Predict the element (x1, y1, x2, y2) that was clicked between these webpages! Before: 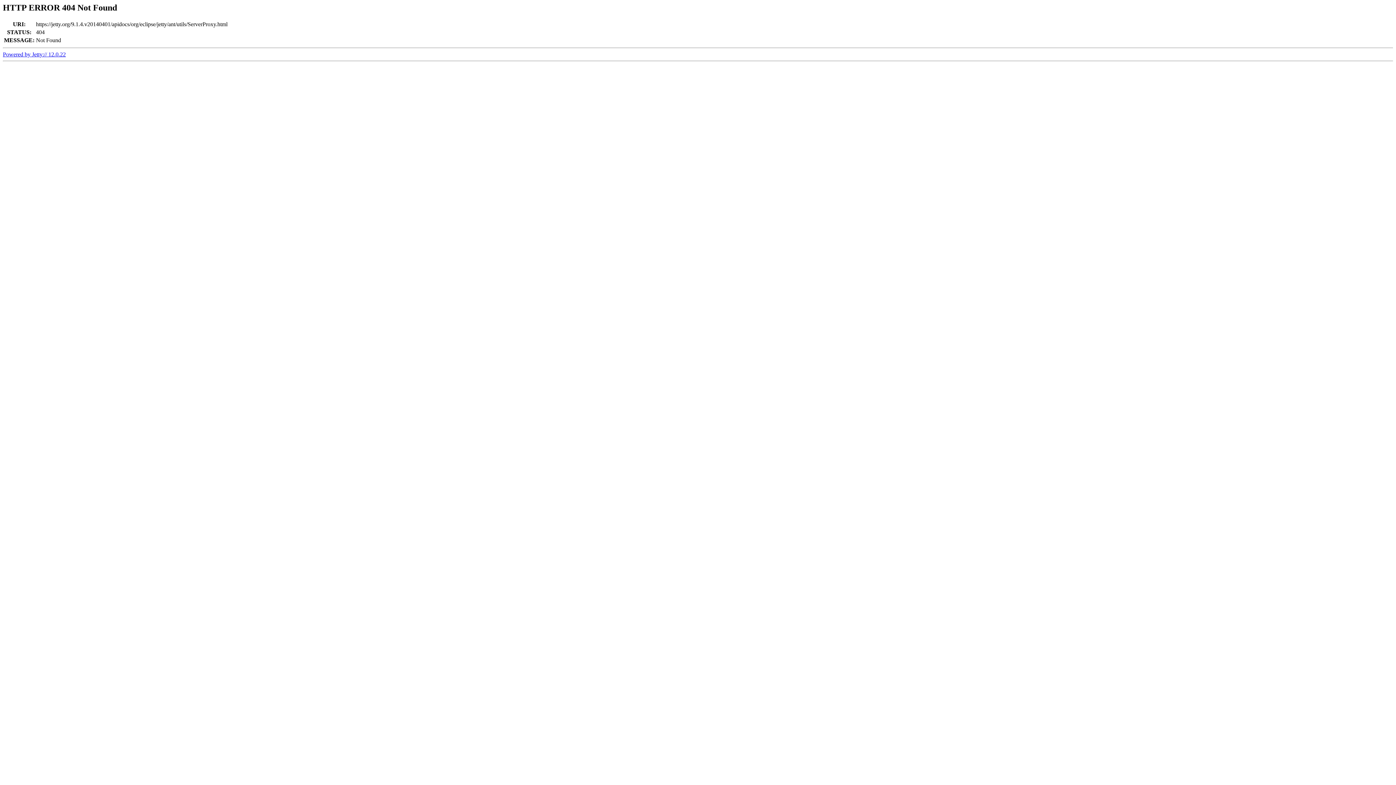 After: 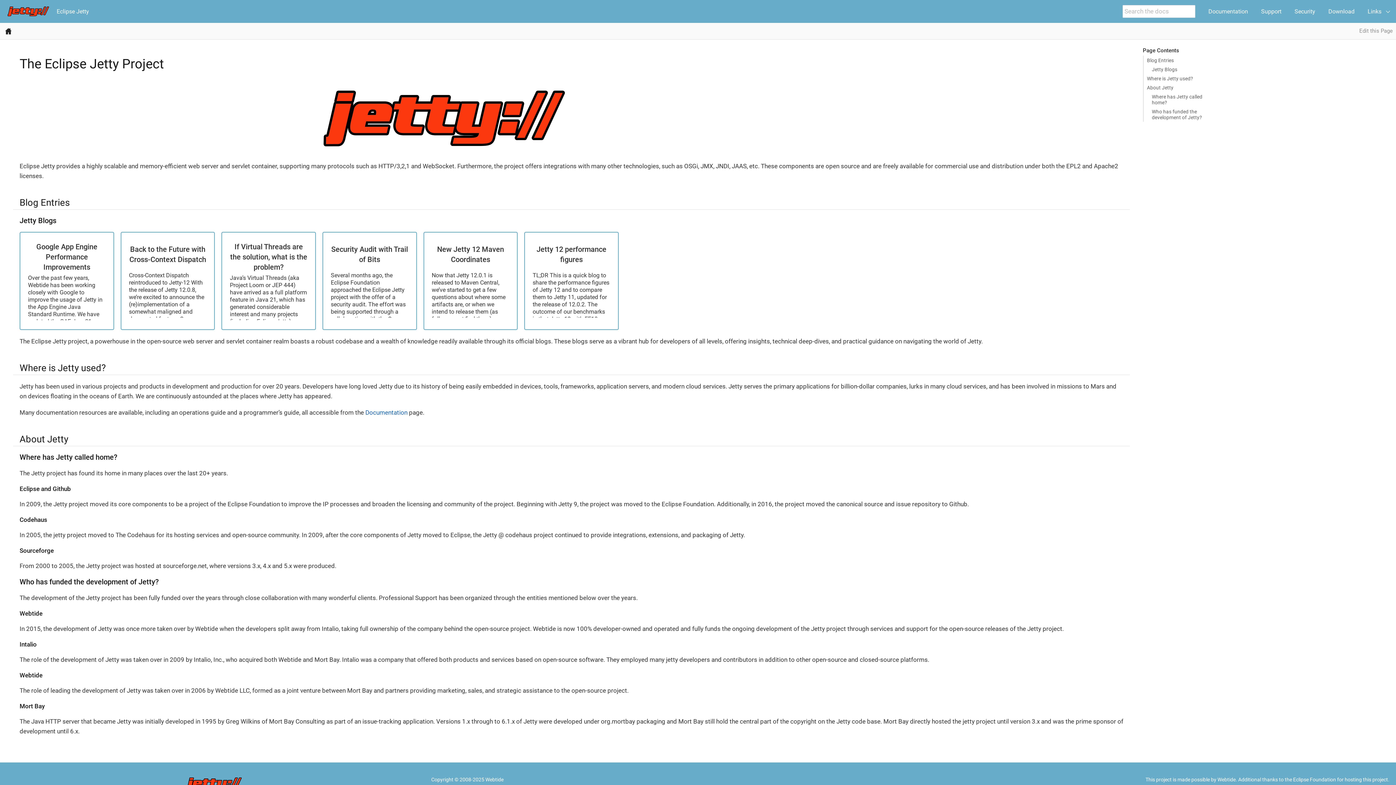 Action: bbox: (2, 51, 65, 57) label: Powered by Jetty:// 12.0.22